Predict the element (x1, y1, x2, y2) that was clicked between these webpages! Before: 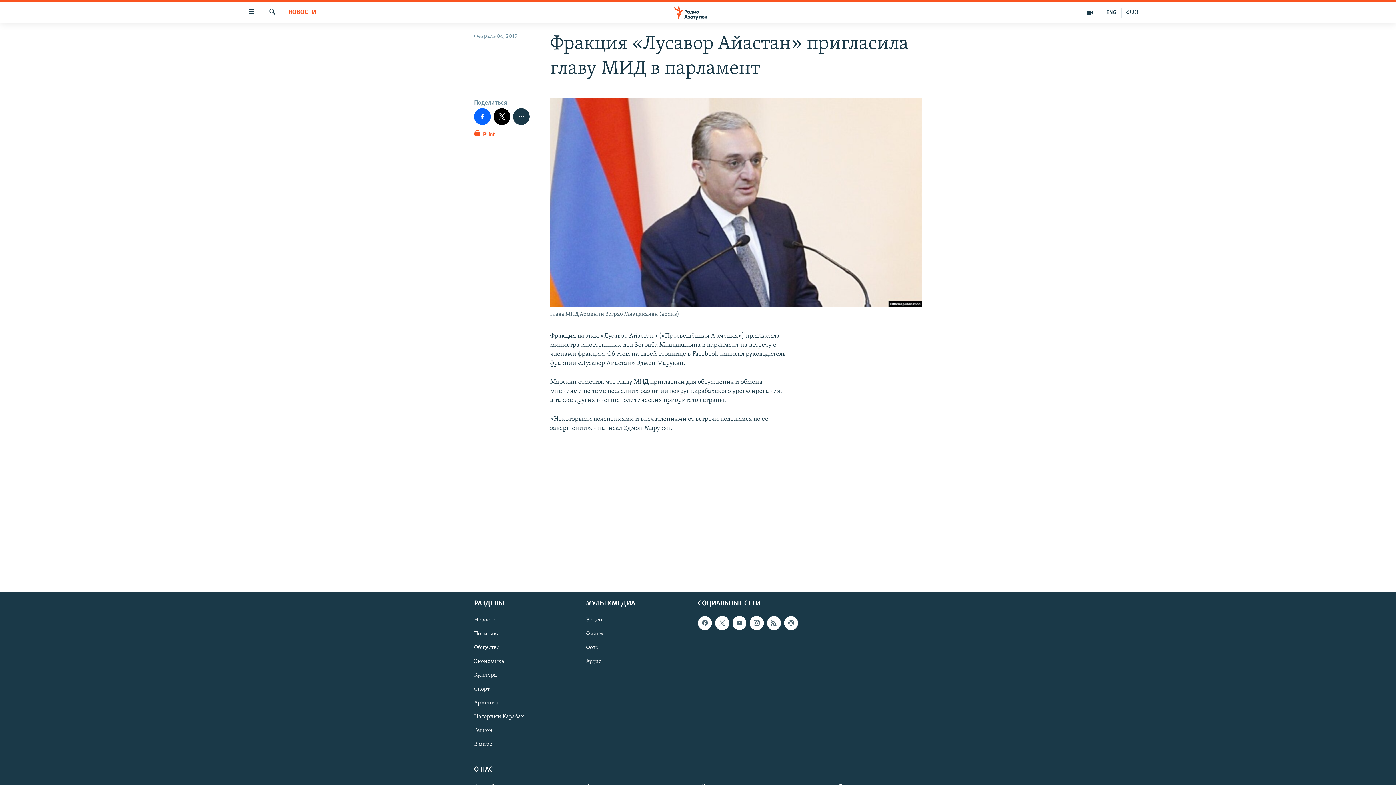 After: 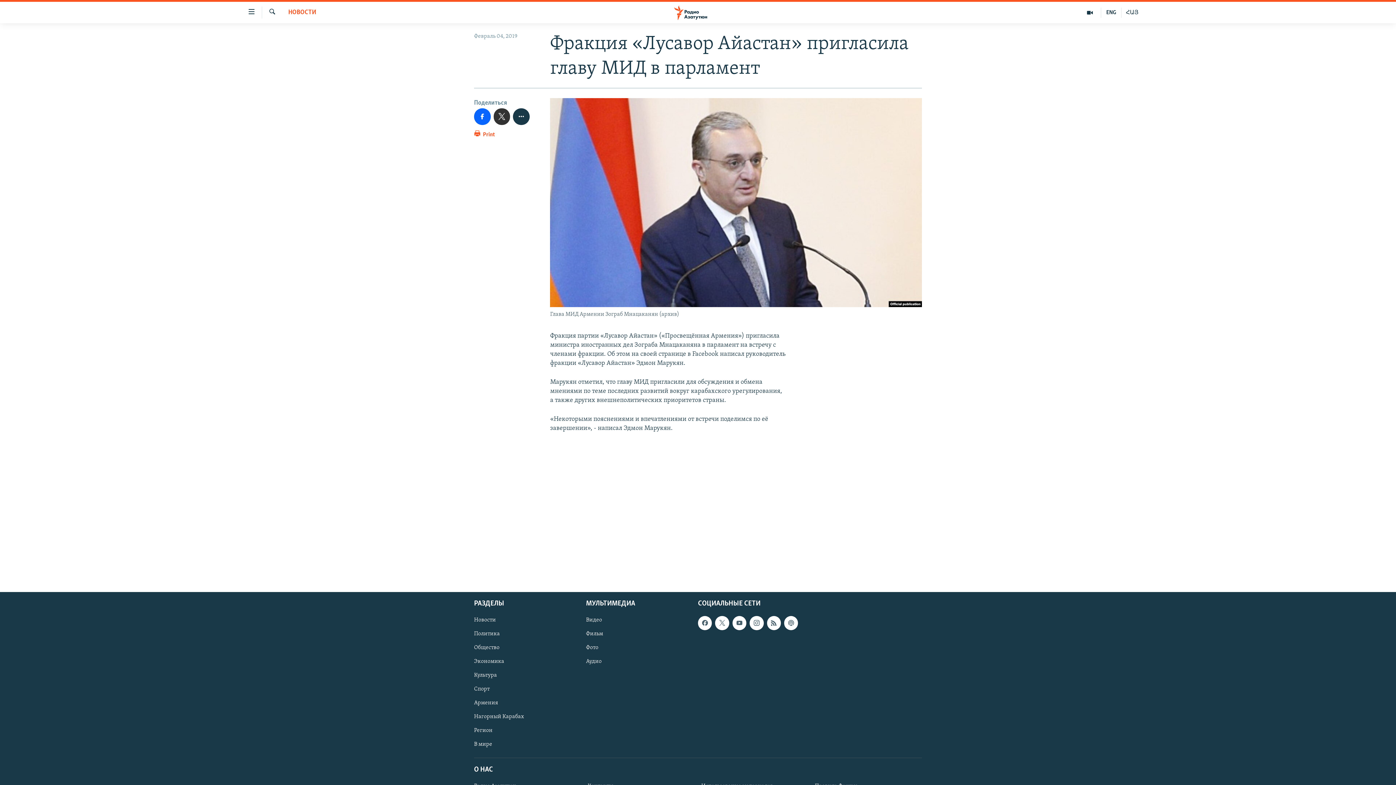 Action: bbox: (493, 108, 510, 124)